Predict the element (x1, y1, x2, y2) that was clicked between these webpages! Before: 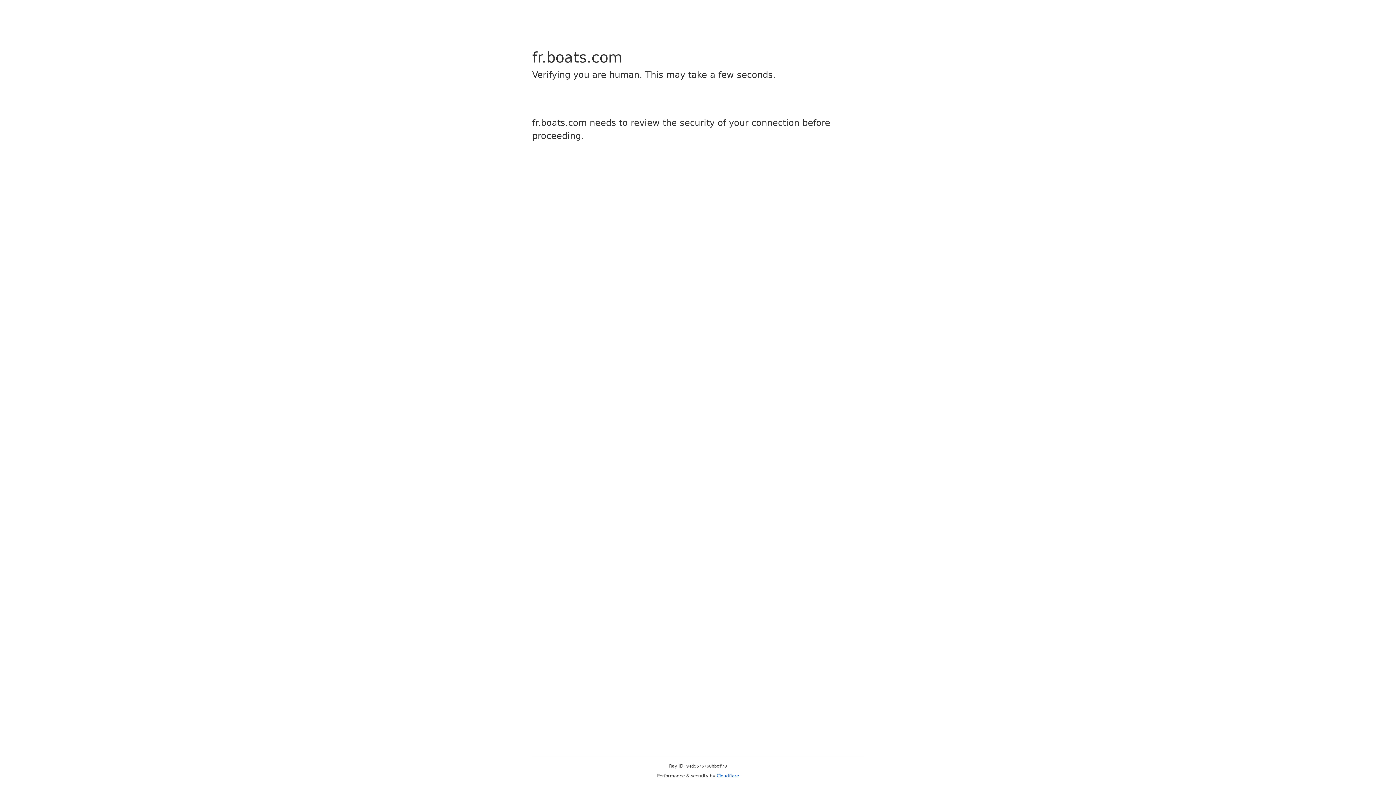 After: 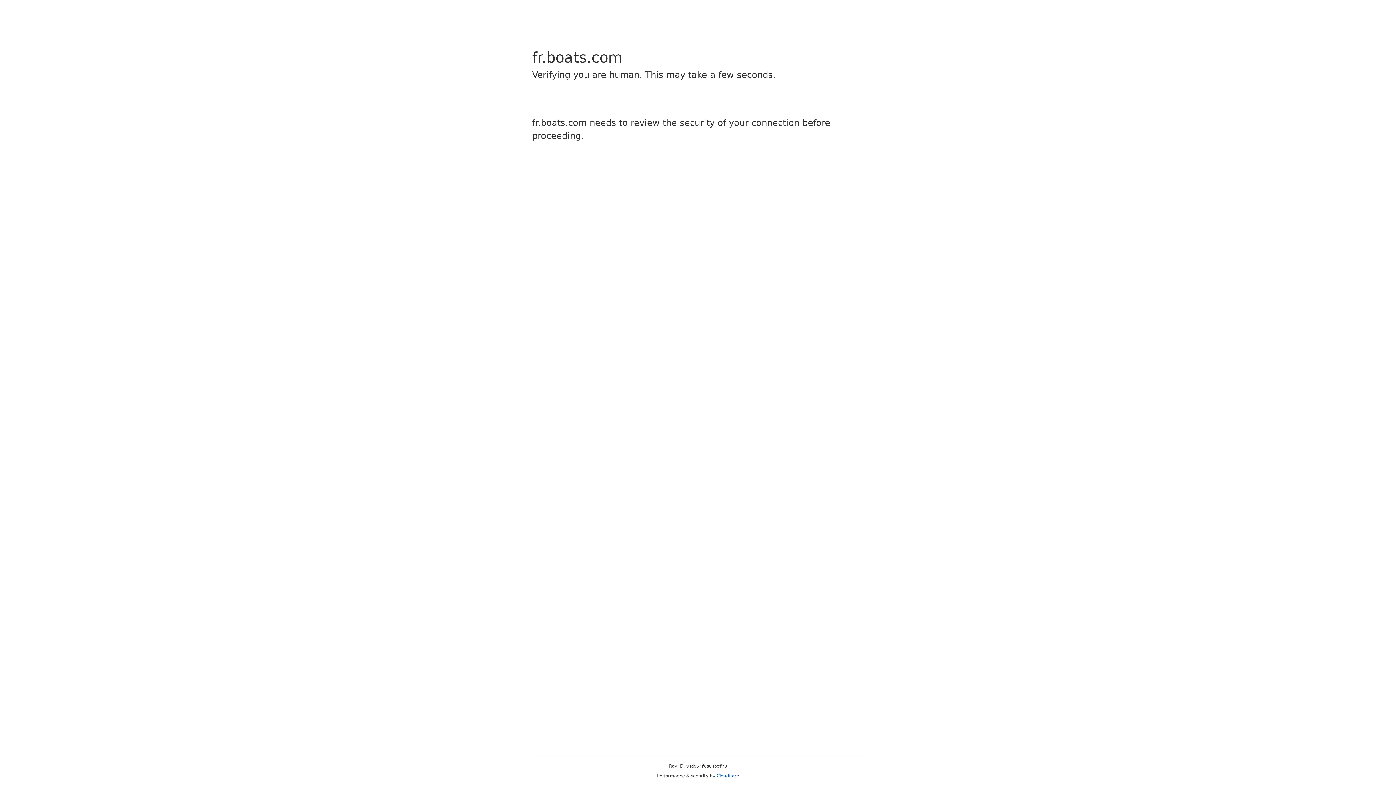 Action: label: Cloudflare bbox: (716, 773, 739, 778)